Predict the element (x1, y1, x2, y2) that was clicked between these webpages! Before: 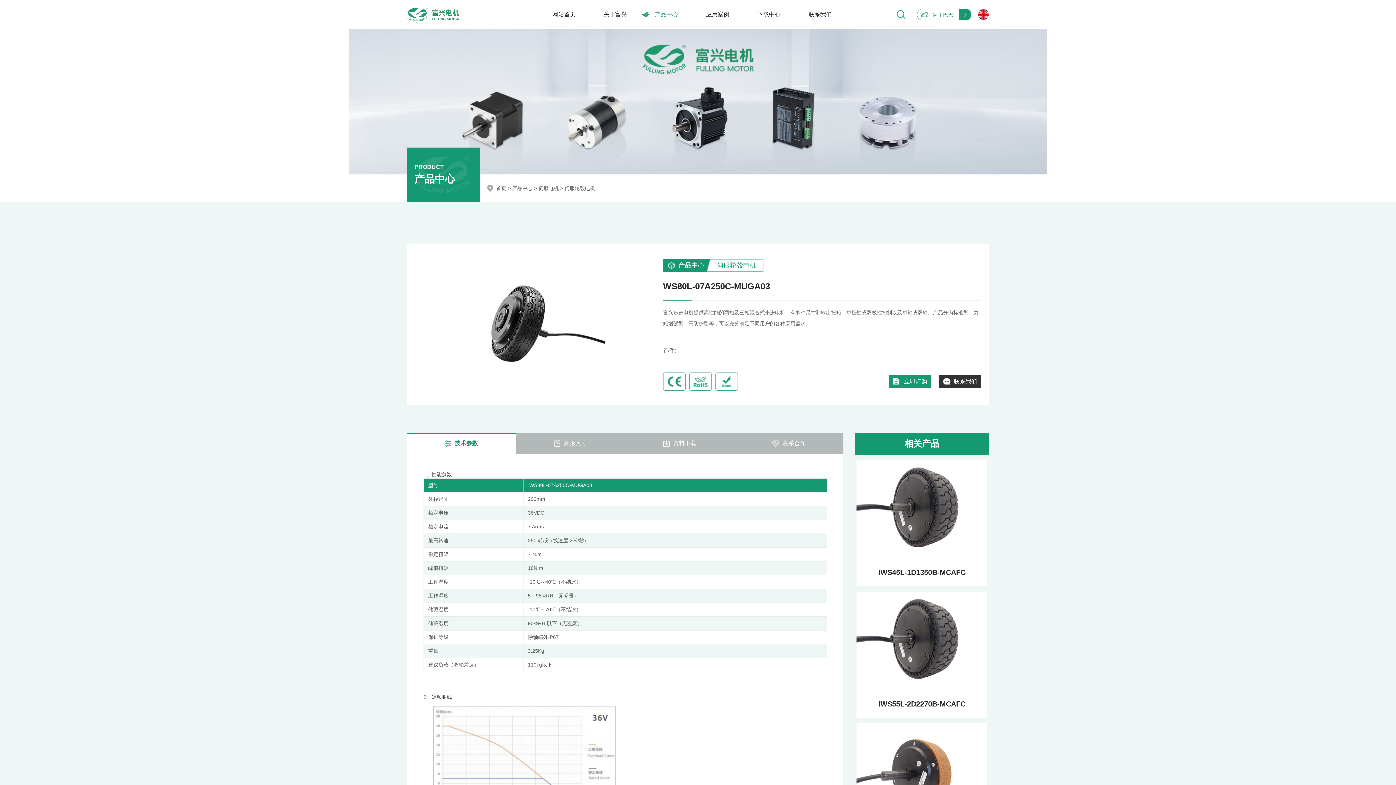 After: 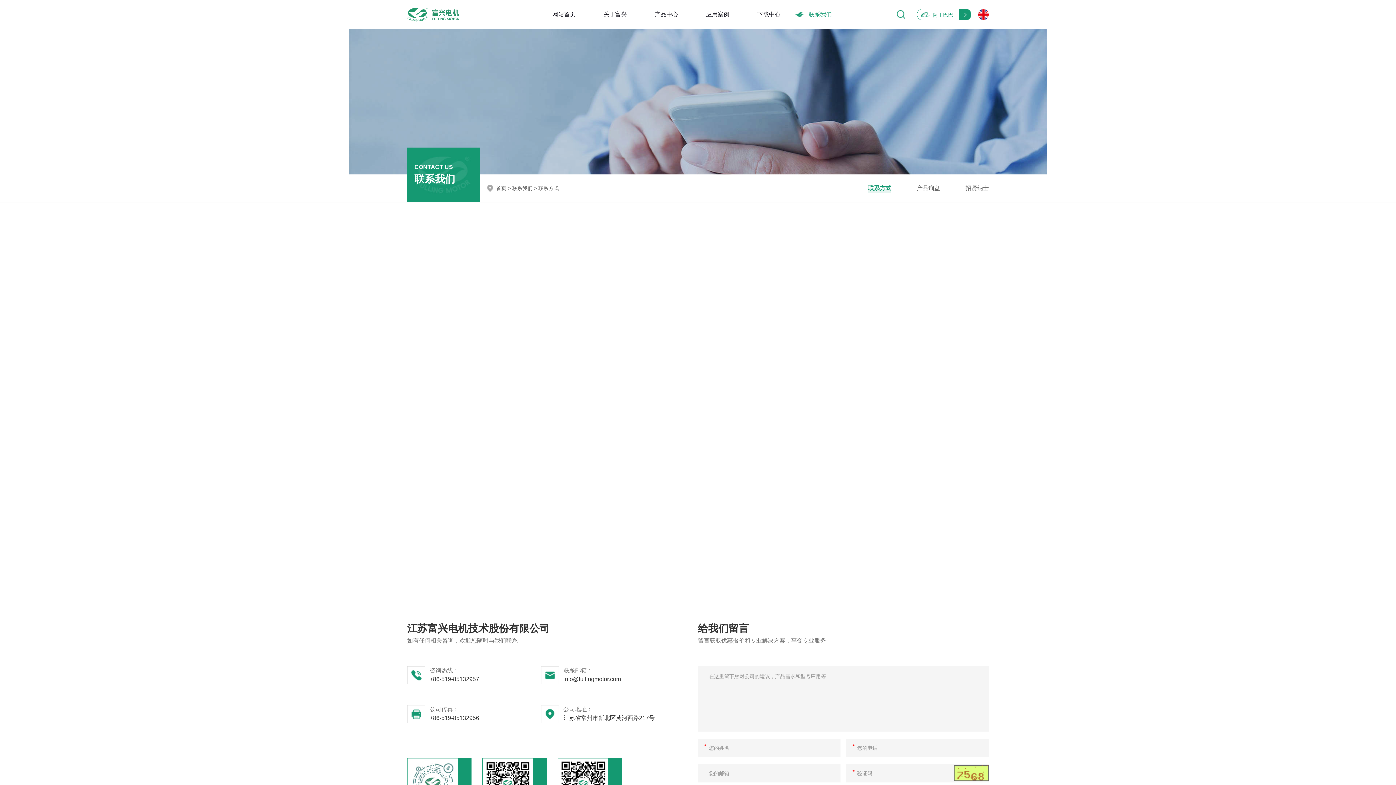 Action: bbox: (734, 439, 843, 448) label: 联系合作